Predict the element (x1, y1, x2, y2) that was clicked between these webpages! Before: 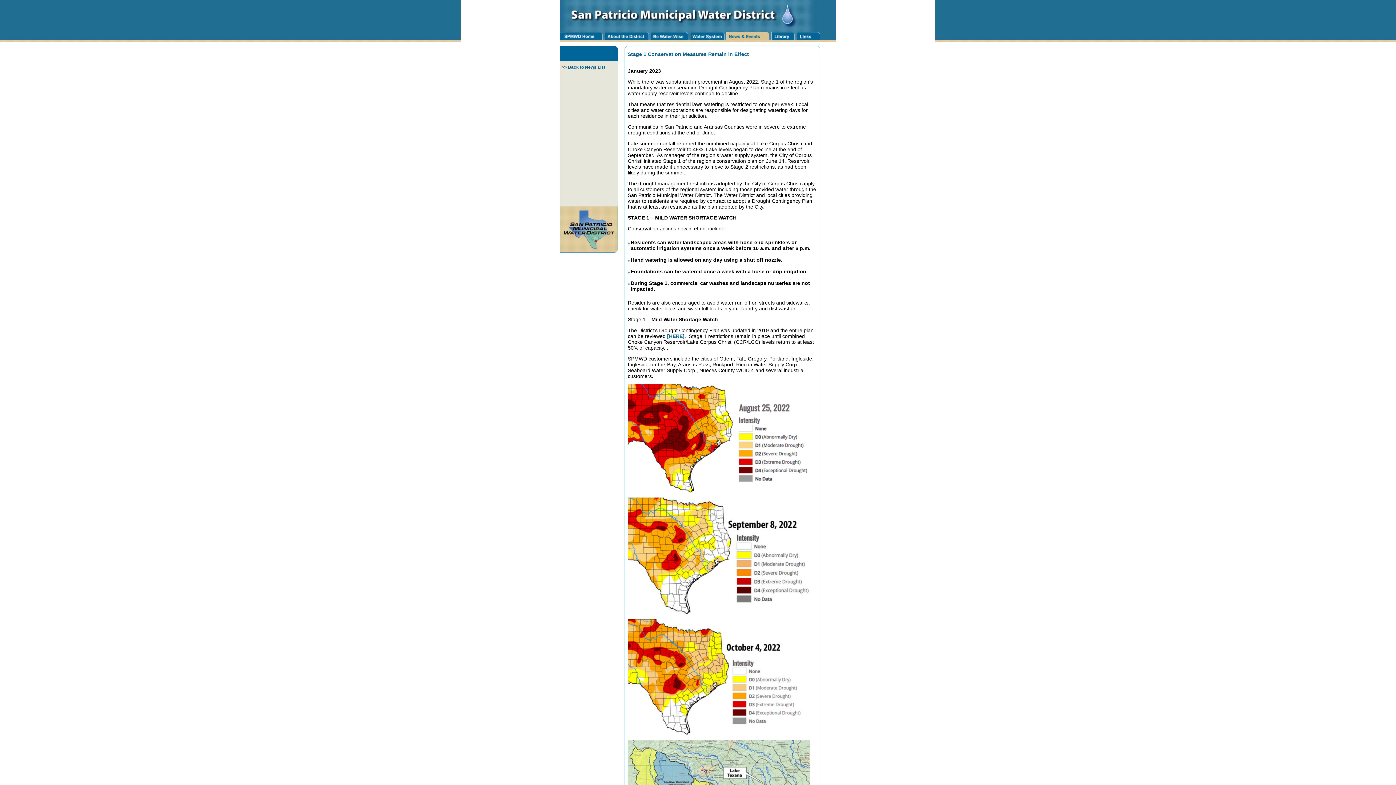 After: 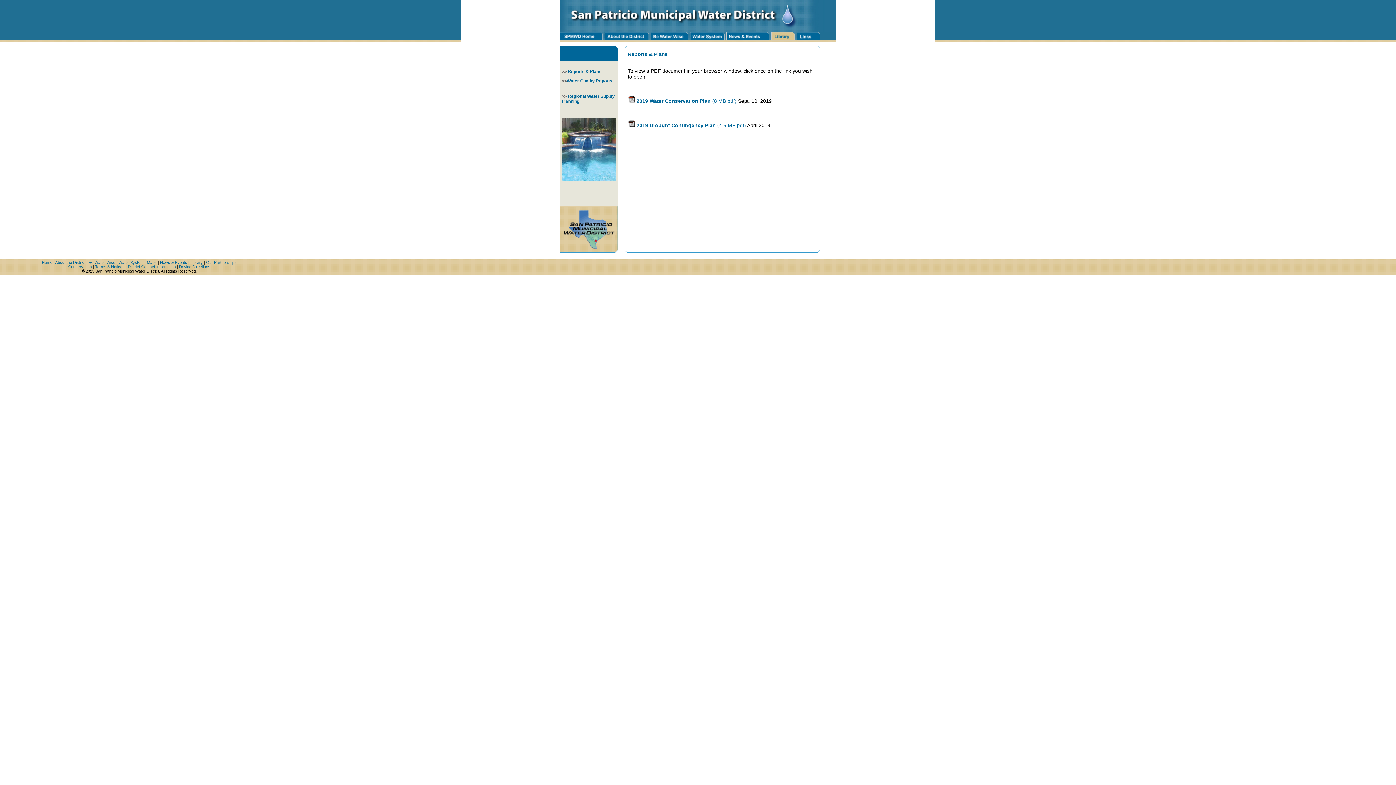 Action: bbox: (771, 37, 797, 43)